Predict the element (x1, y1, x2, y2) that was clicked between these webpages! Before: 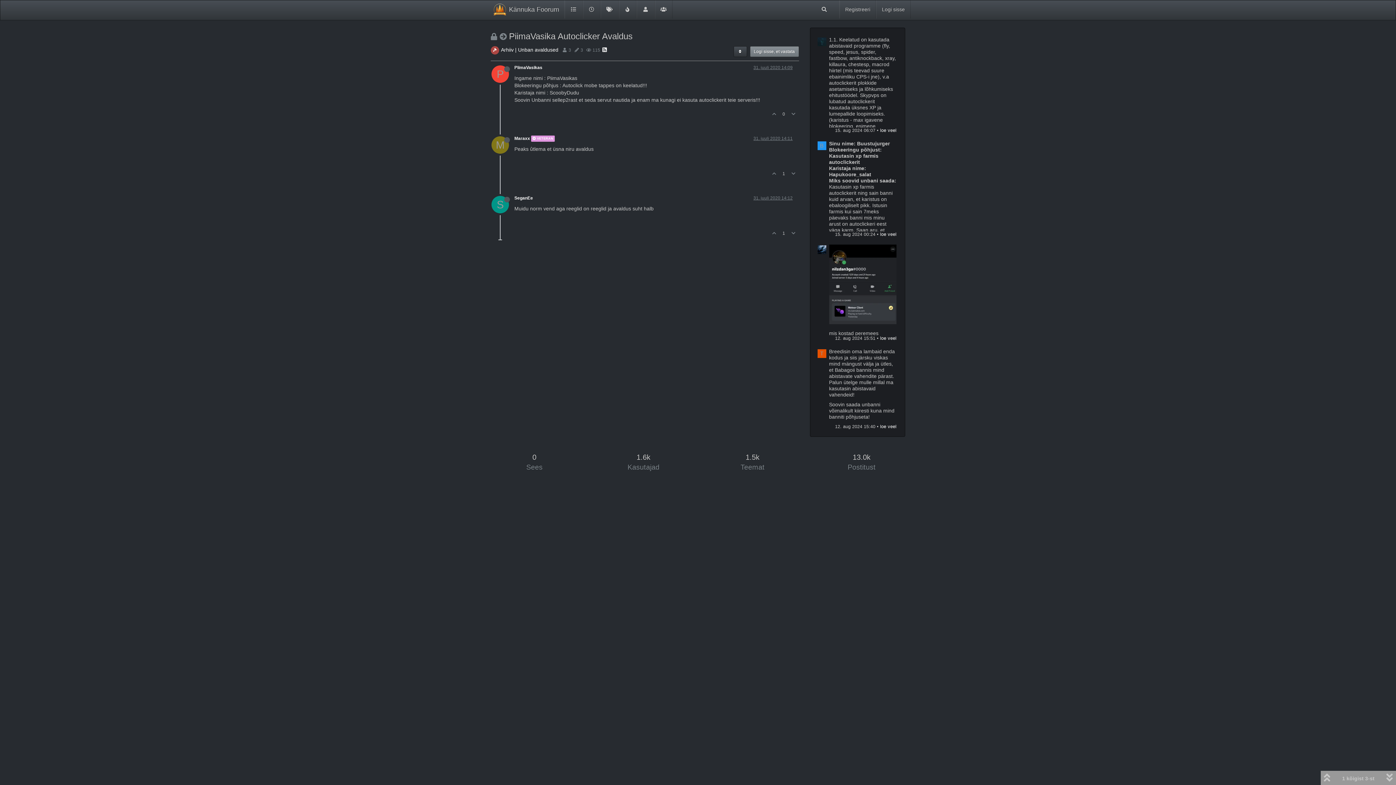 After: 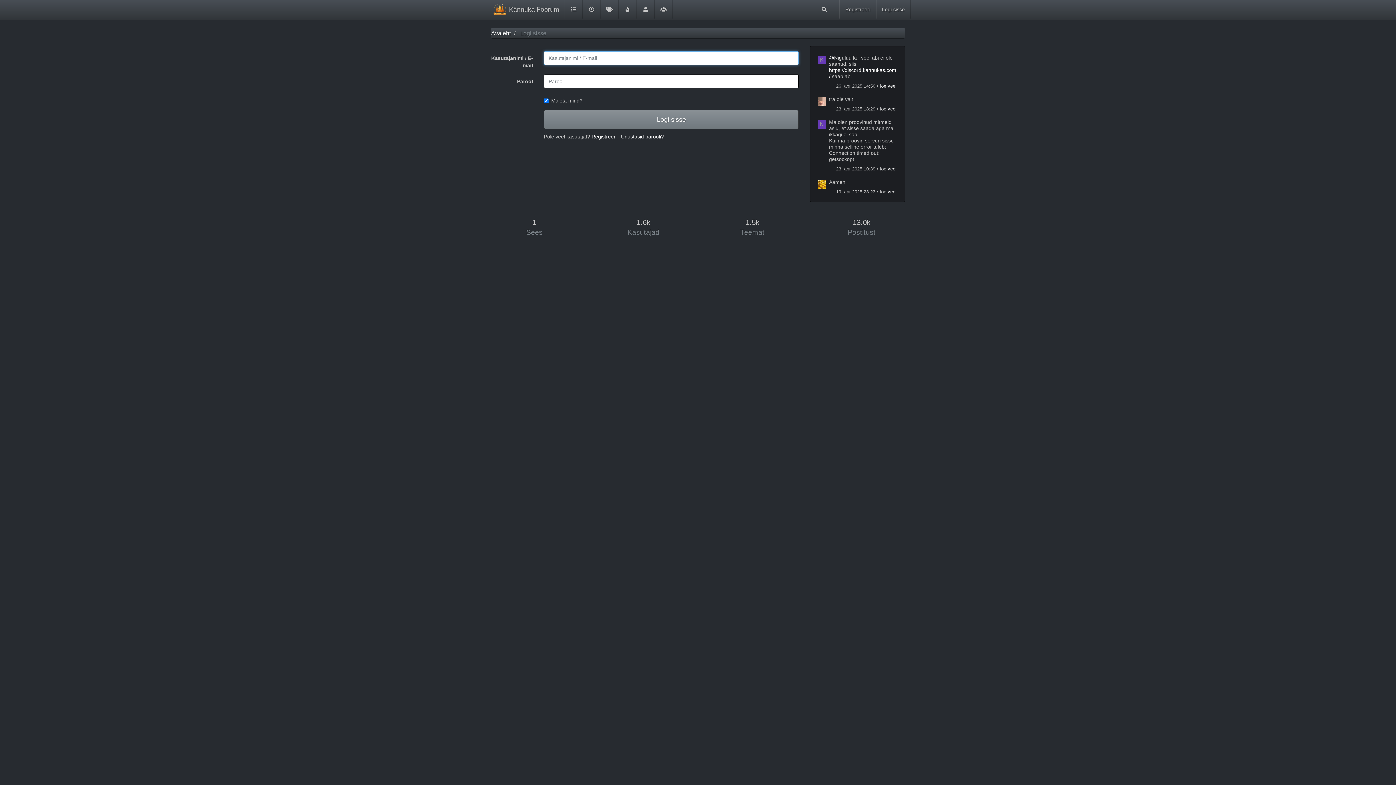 Action: bbox: (788, 167, 799, 180)